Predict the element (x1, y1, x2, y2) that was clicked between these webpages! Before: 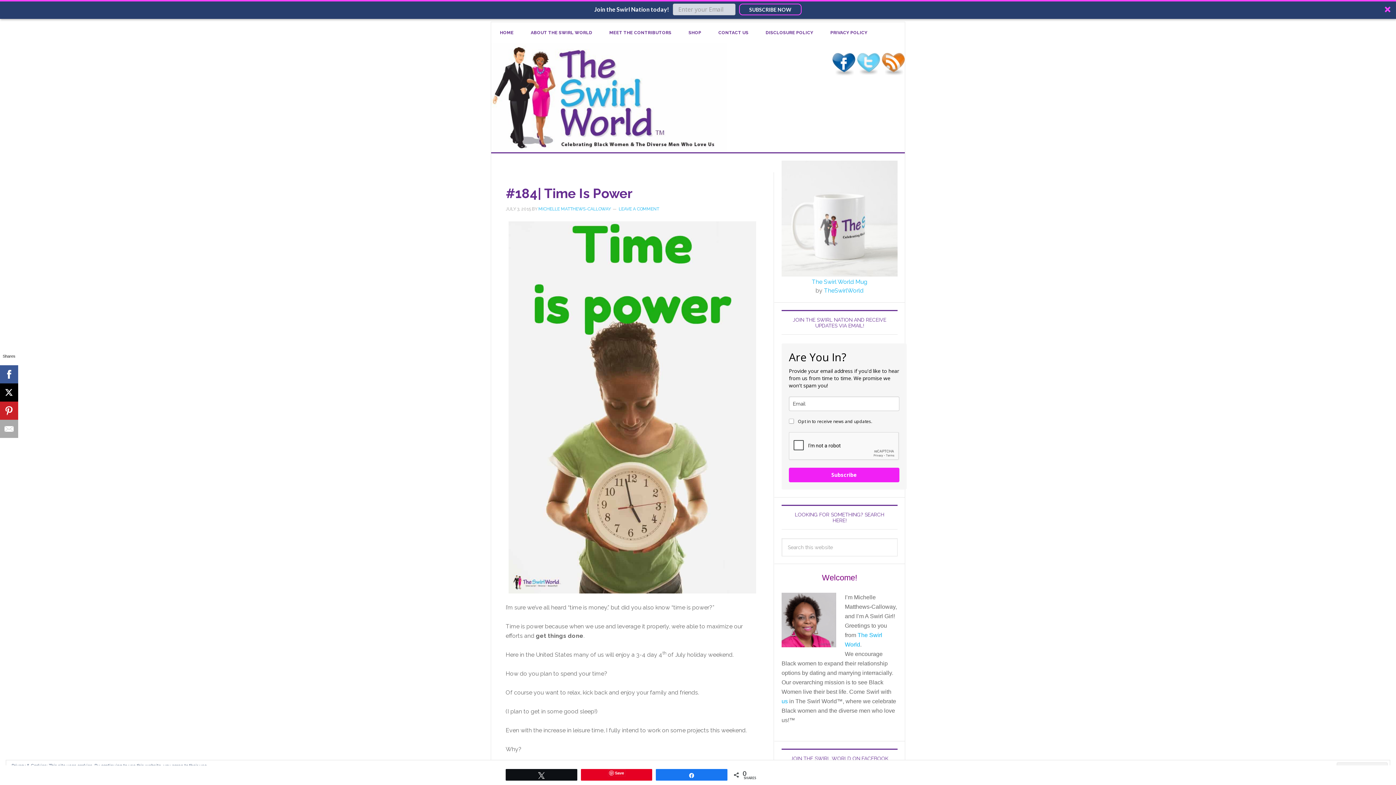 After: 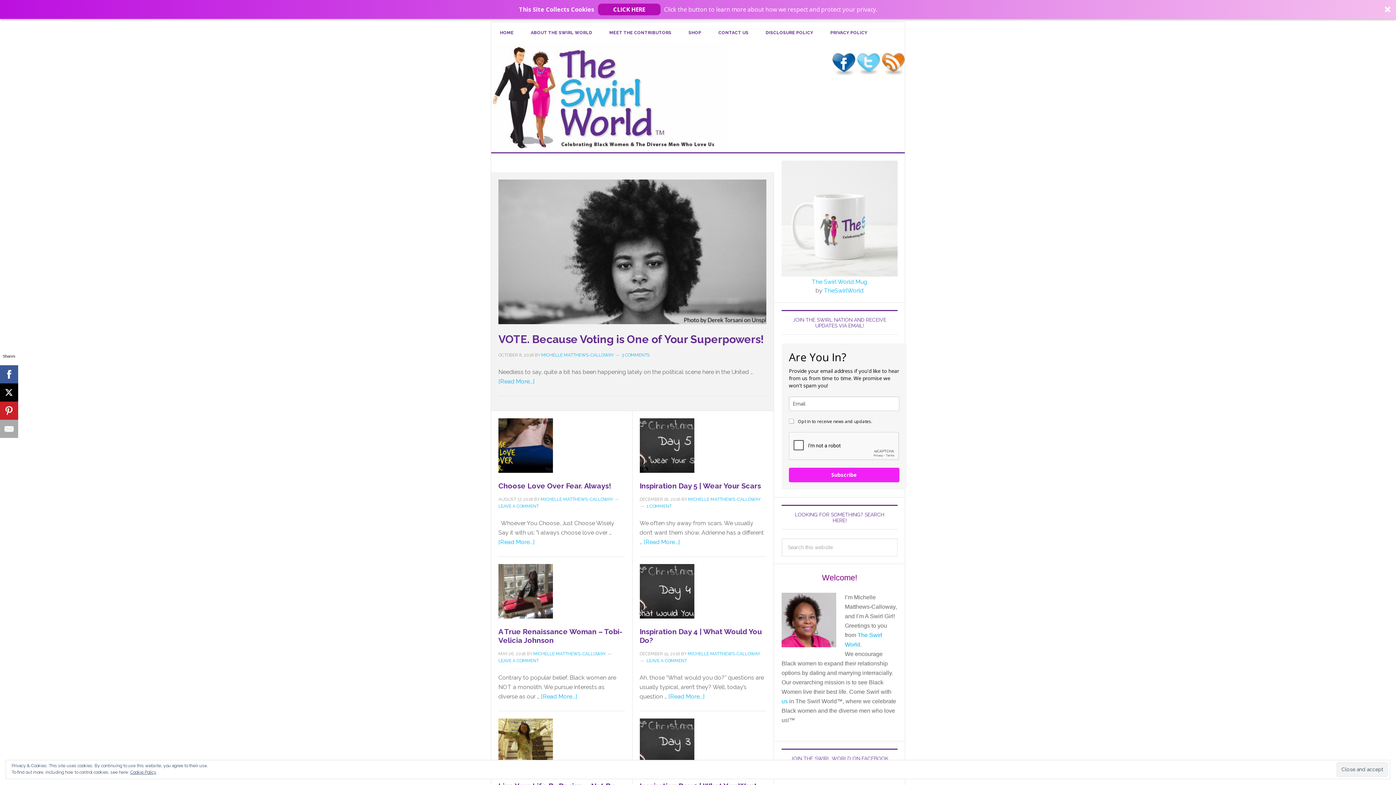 Action: bbox: (491, 43, 727, 152) label: THE SWIRL WORLD